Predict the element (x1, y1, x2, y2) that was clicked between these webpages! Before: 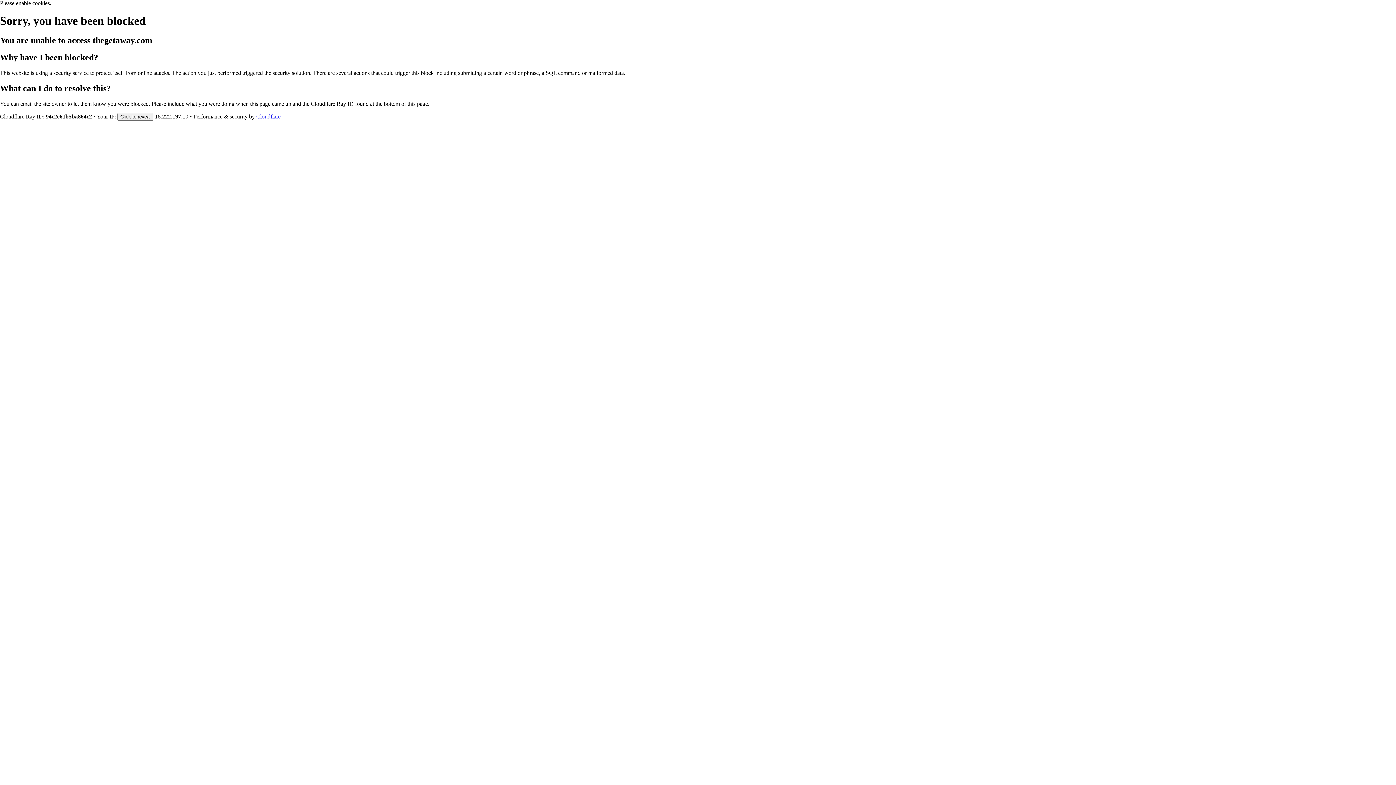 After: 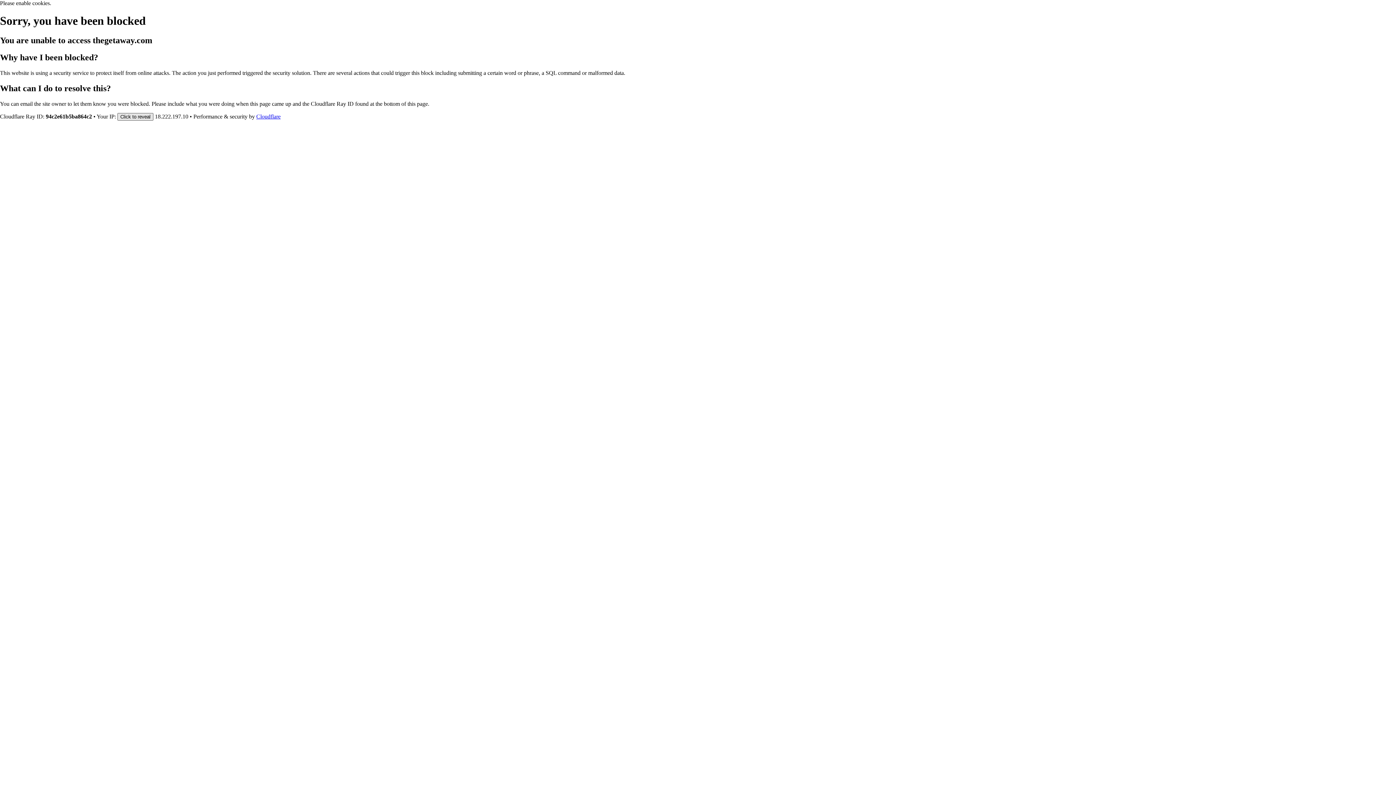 Action: label: Click to reveal bbox: (117, 112, 153, 120)